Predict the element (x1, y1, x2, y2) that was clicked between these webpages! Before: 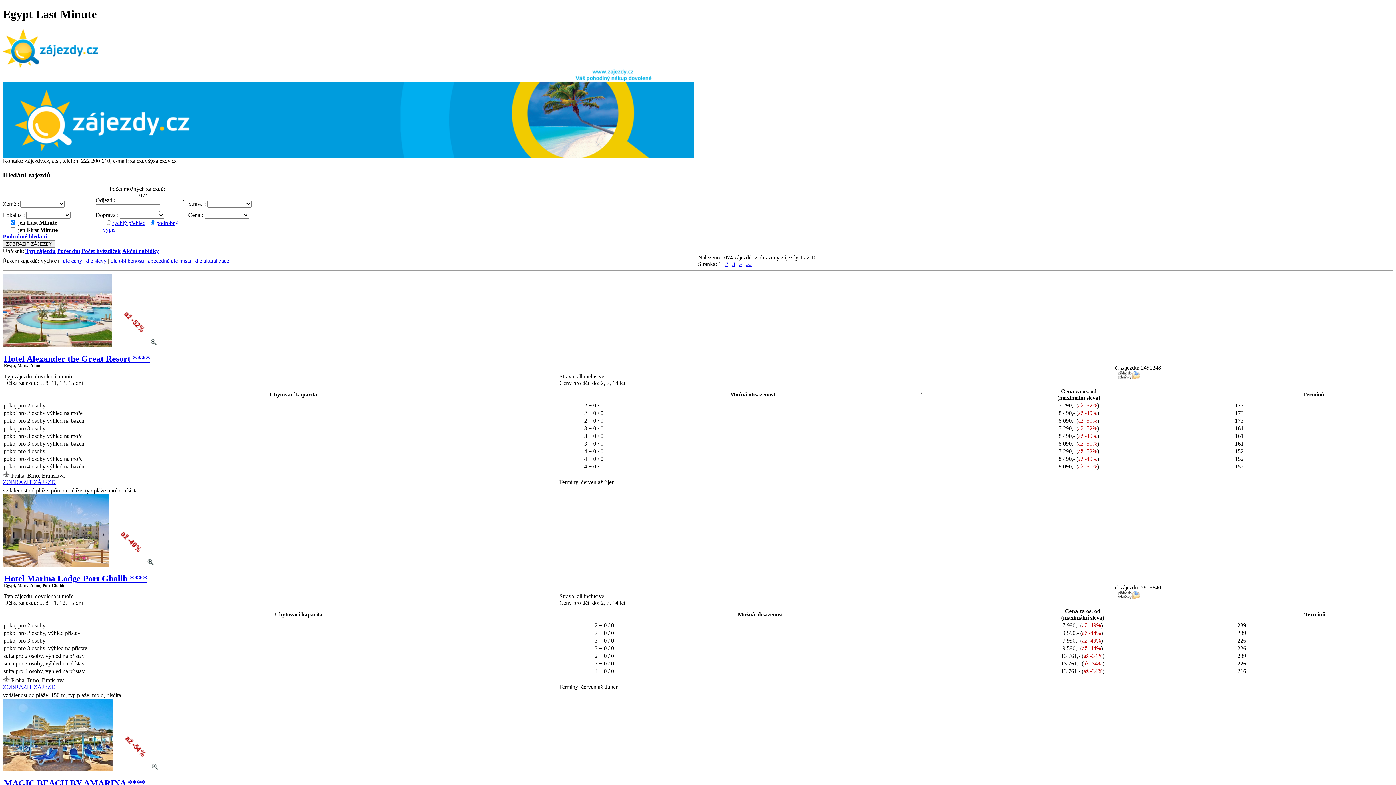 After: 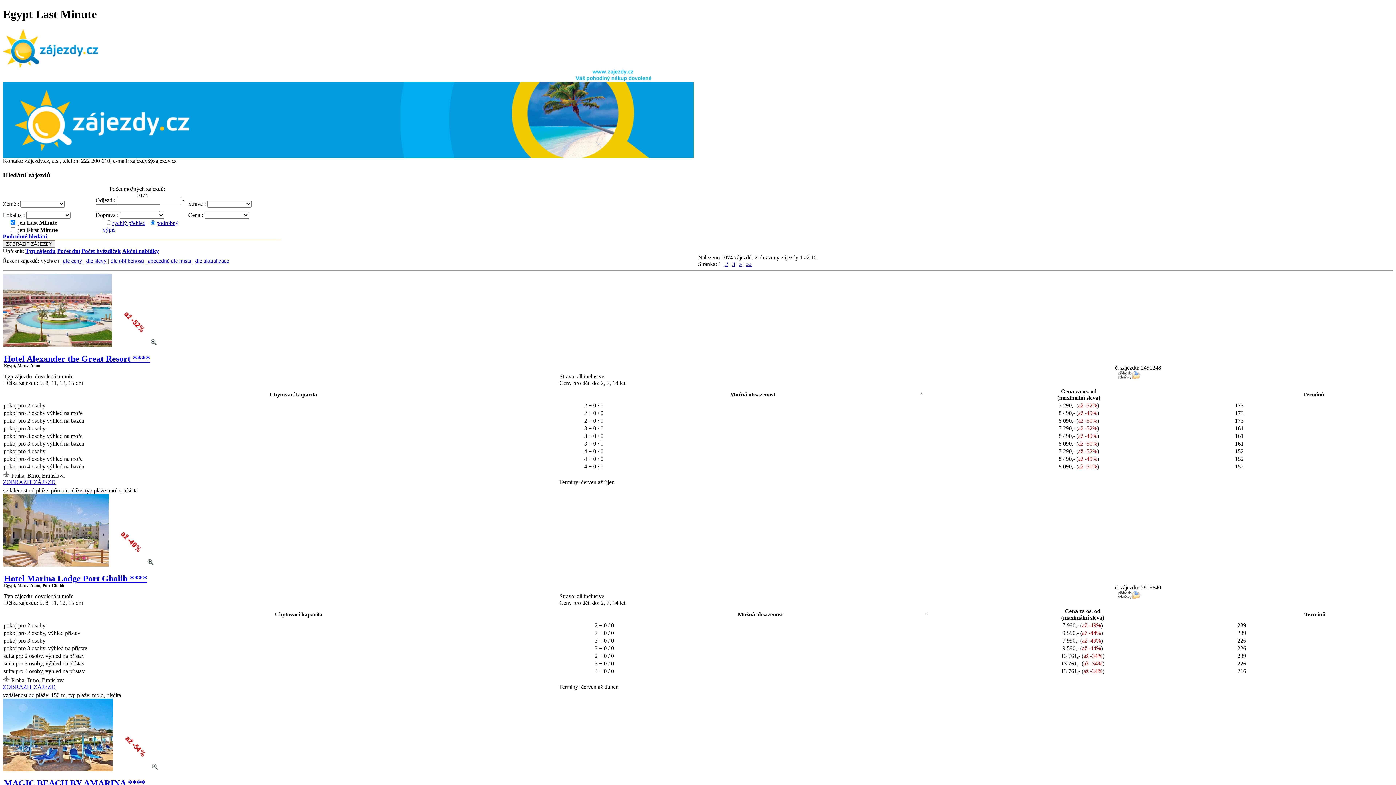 Action: bbox: (1115, 374, 1140, 380)